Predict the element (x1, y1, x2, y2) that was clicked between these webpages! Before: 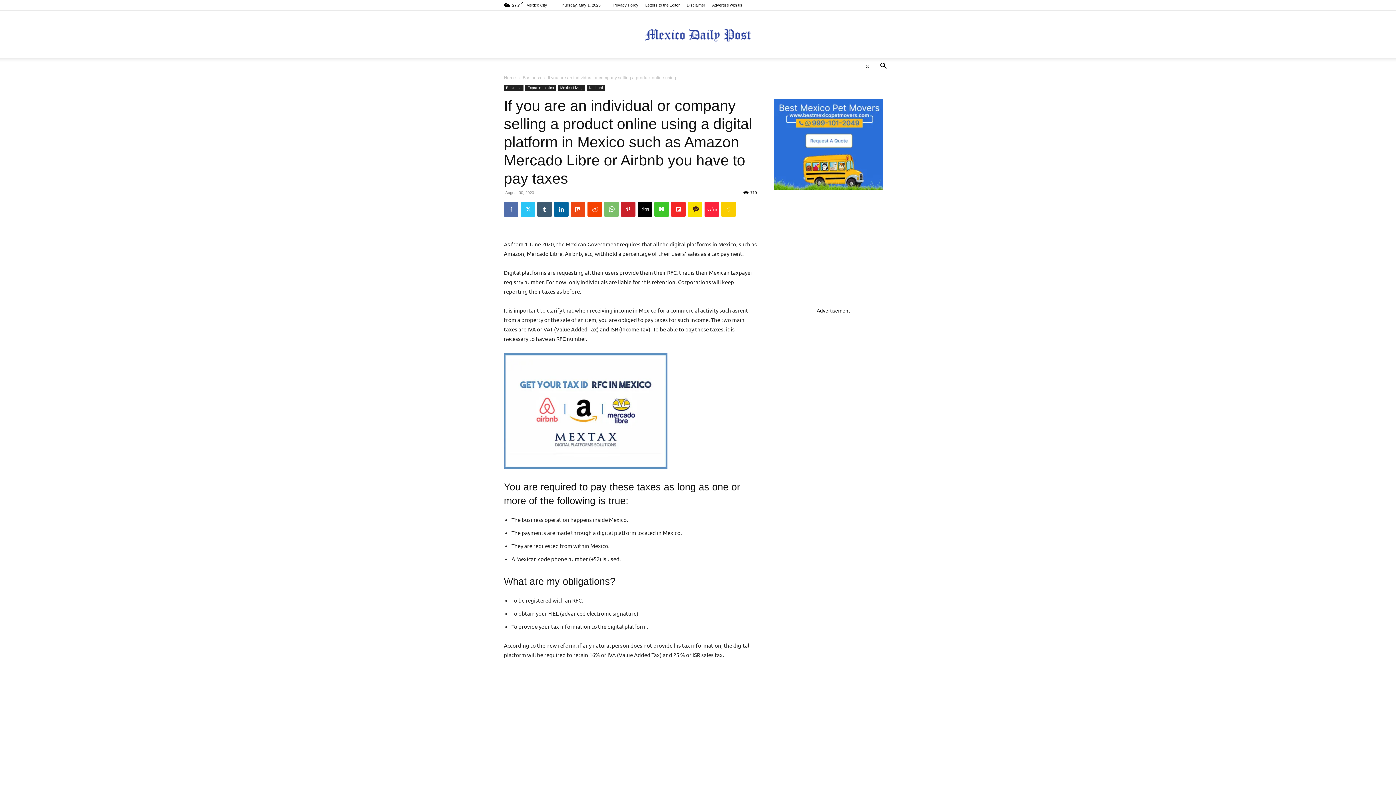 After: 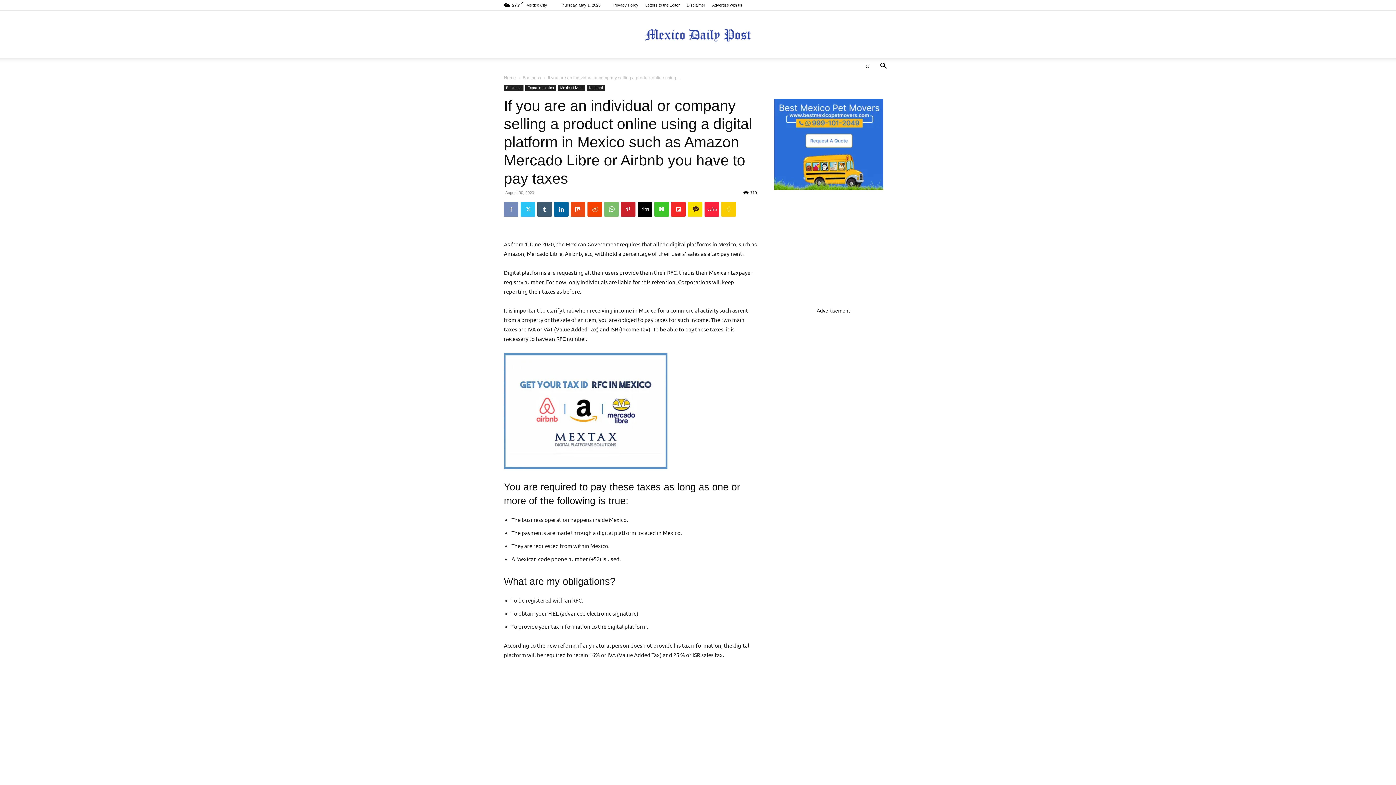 Action: bbox: (504, 202, 518, 216)